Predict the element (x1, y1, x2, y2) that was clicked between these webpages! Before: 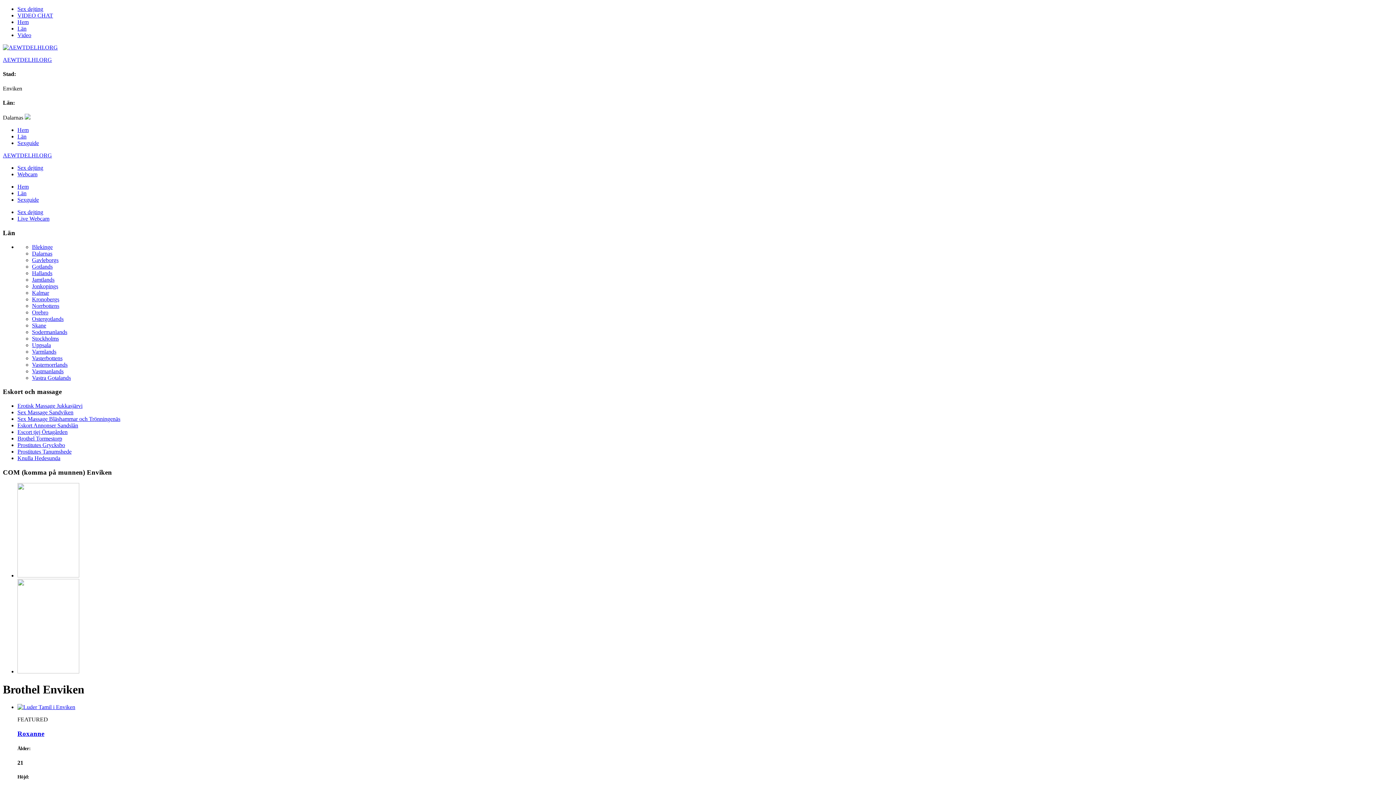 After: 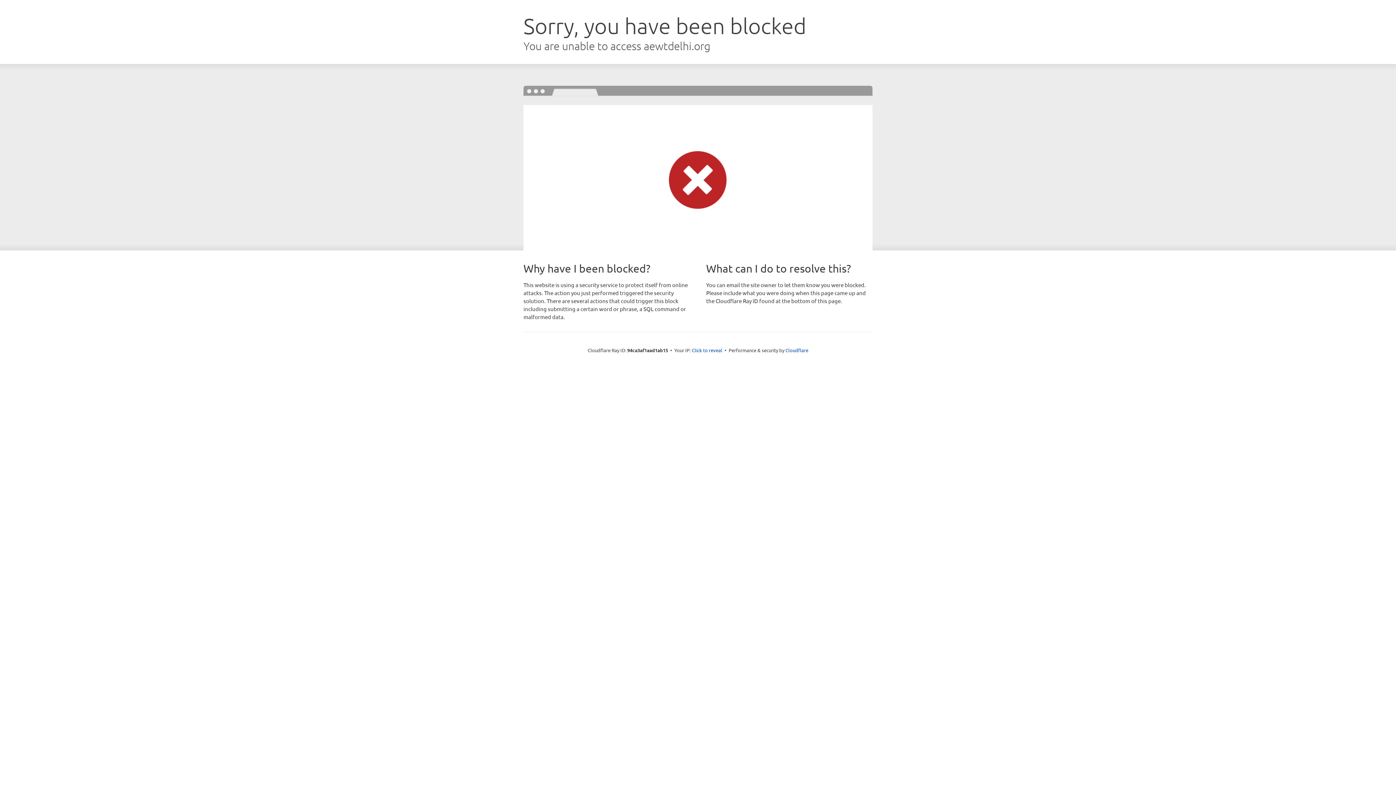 Action: label: Stockholms bbox: (32, 335, 58, 341)